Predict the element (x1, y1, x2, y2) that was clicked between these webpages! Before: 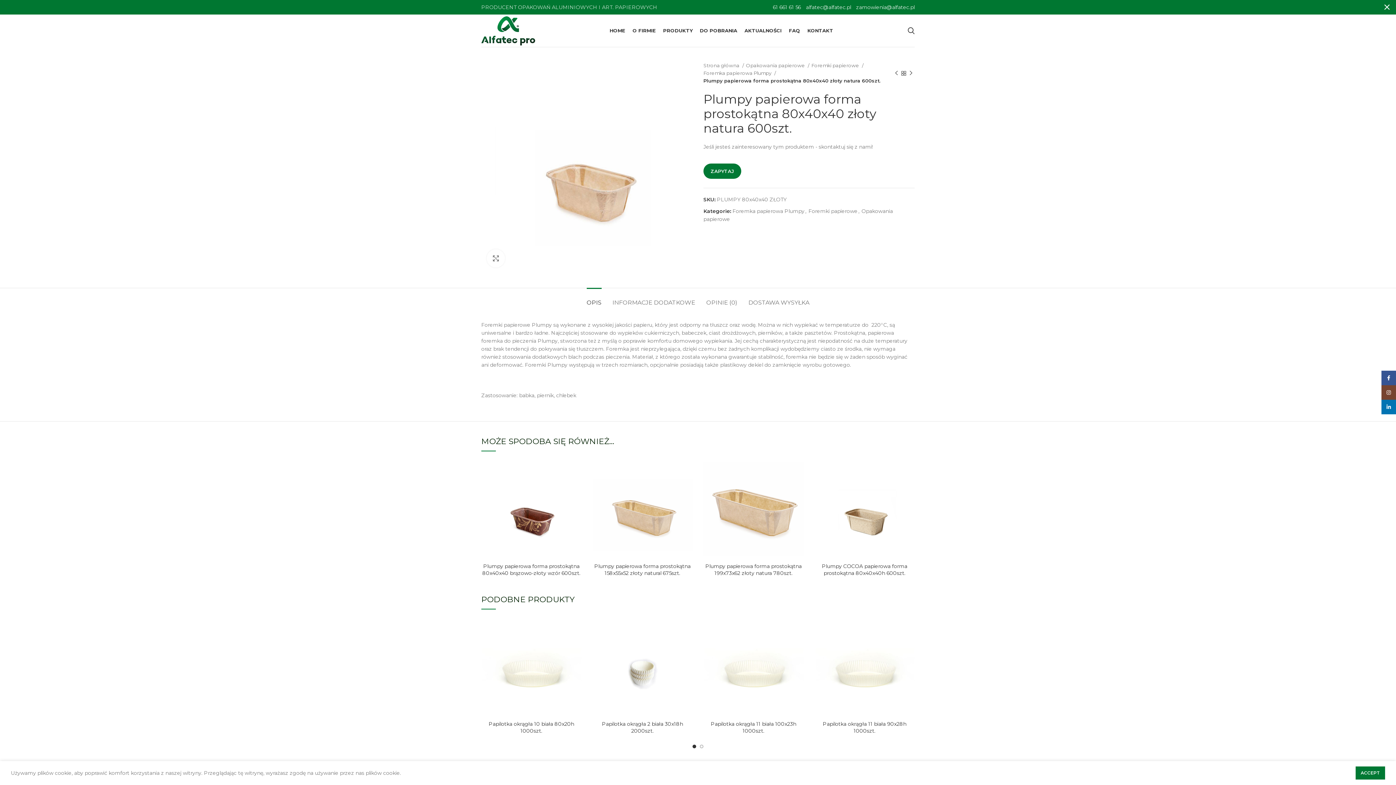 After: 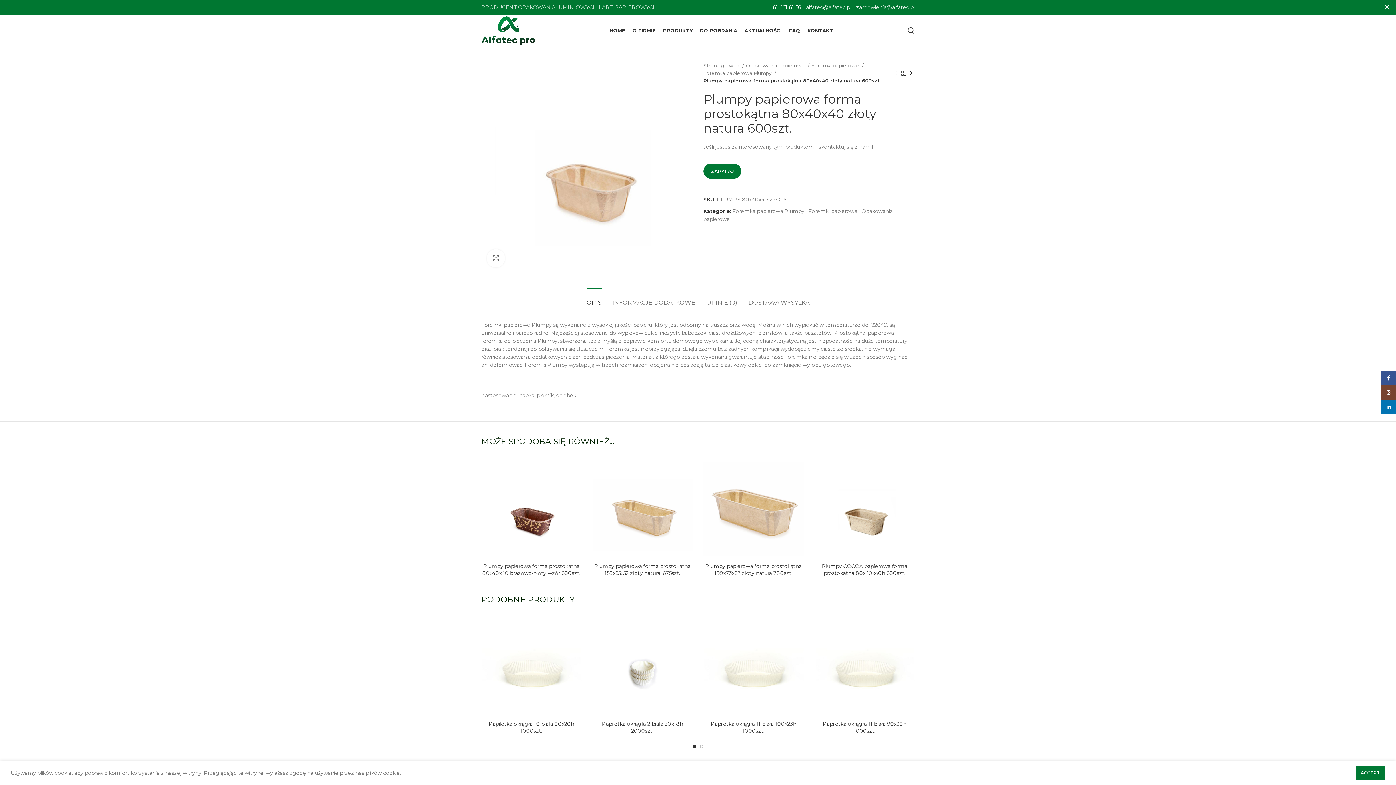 Action: bbox: (773, 4, 801, 10) label: 61 661 61 56